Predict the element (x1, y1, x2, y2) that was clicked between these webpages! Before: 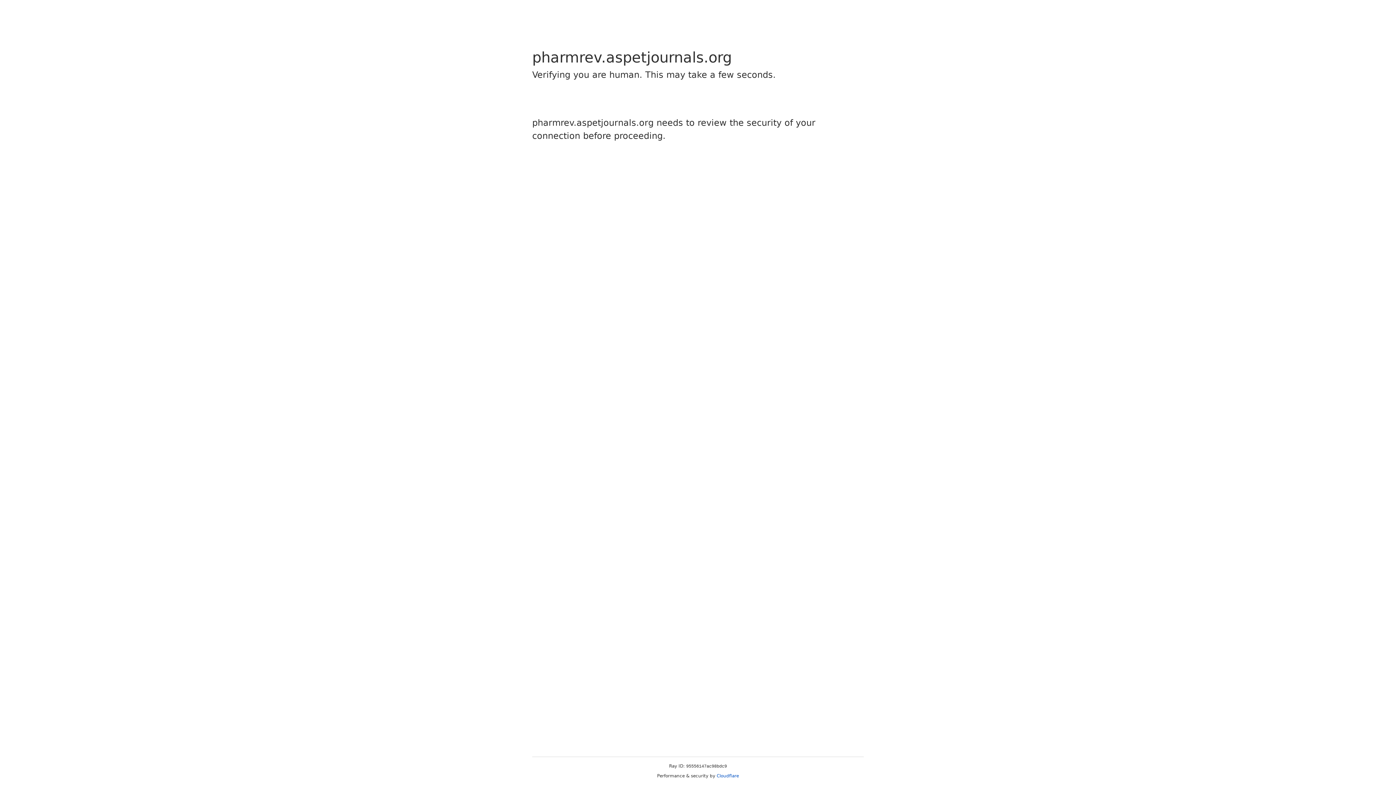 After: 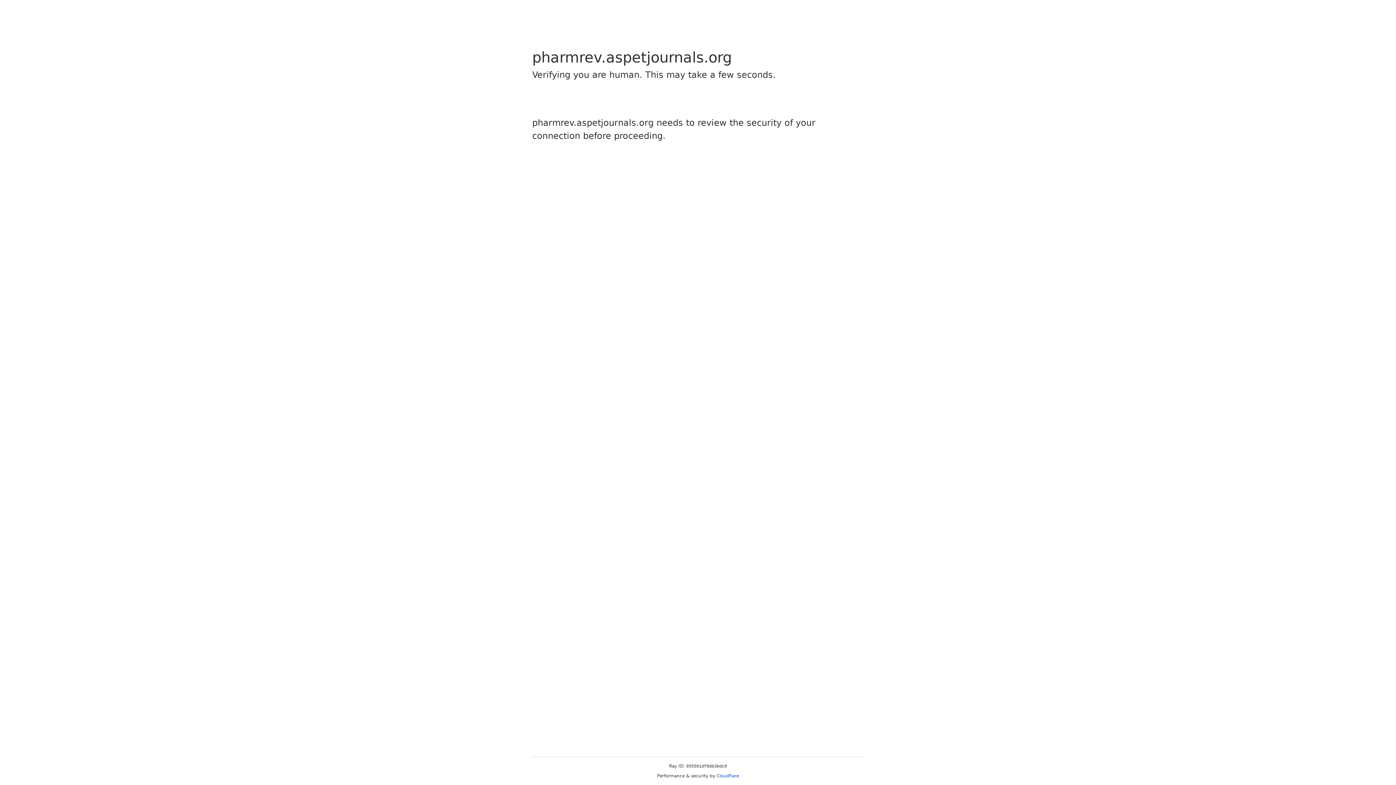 Action: bbox: (716, 773, 739, 778) label: Cloudflare